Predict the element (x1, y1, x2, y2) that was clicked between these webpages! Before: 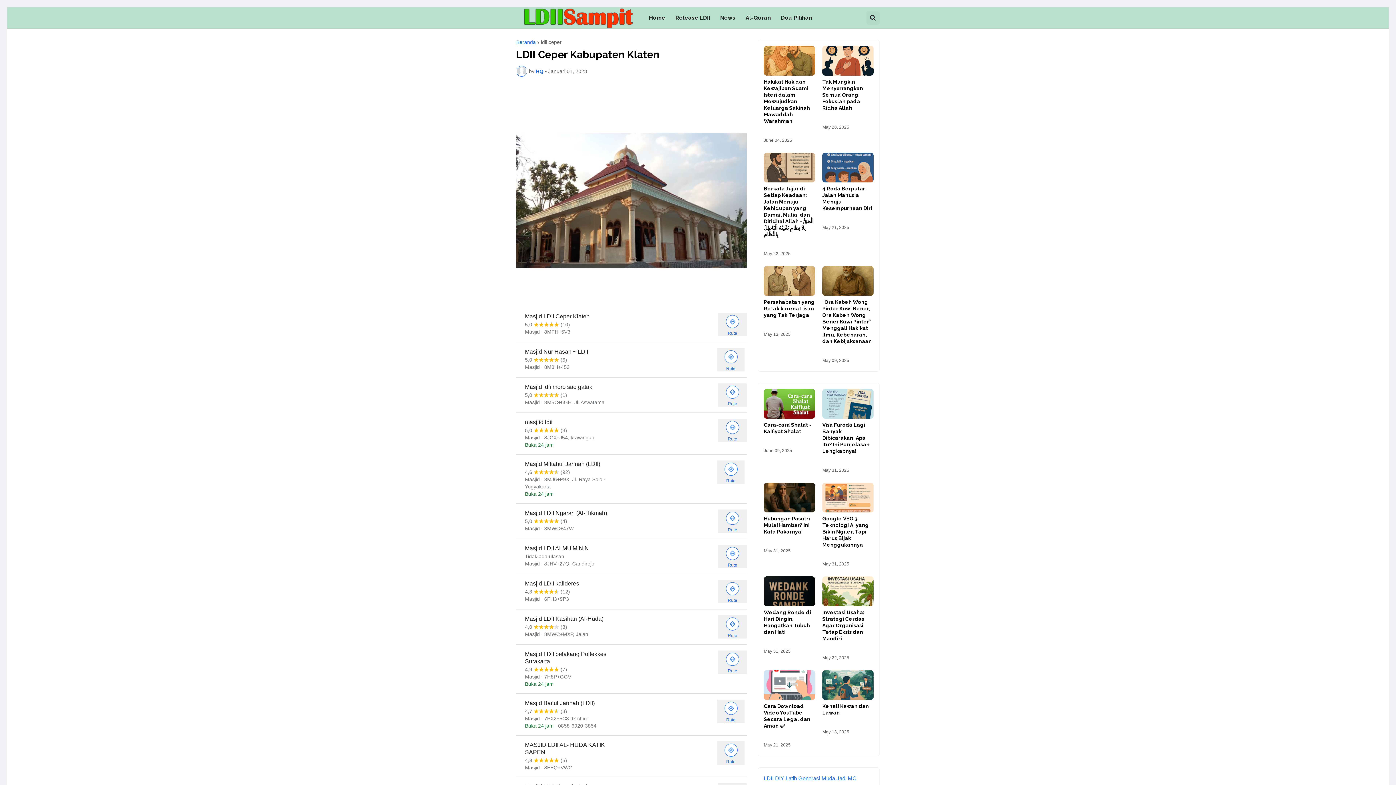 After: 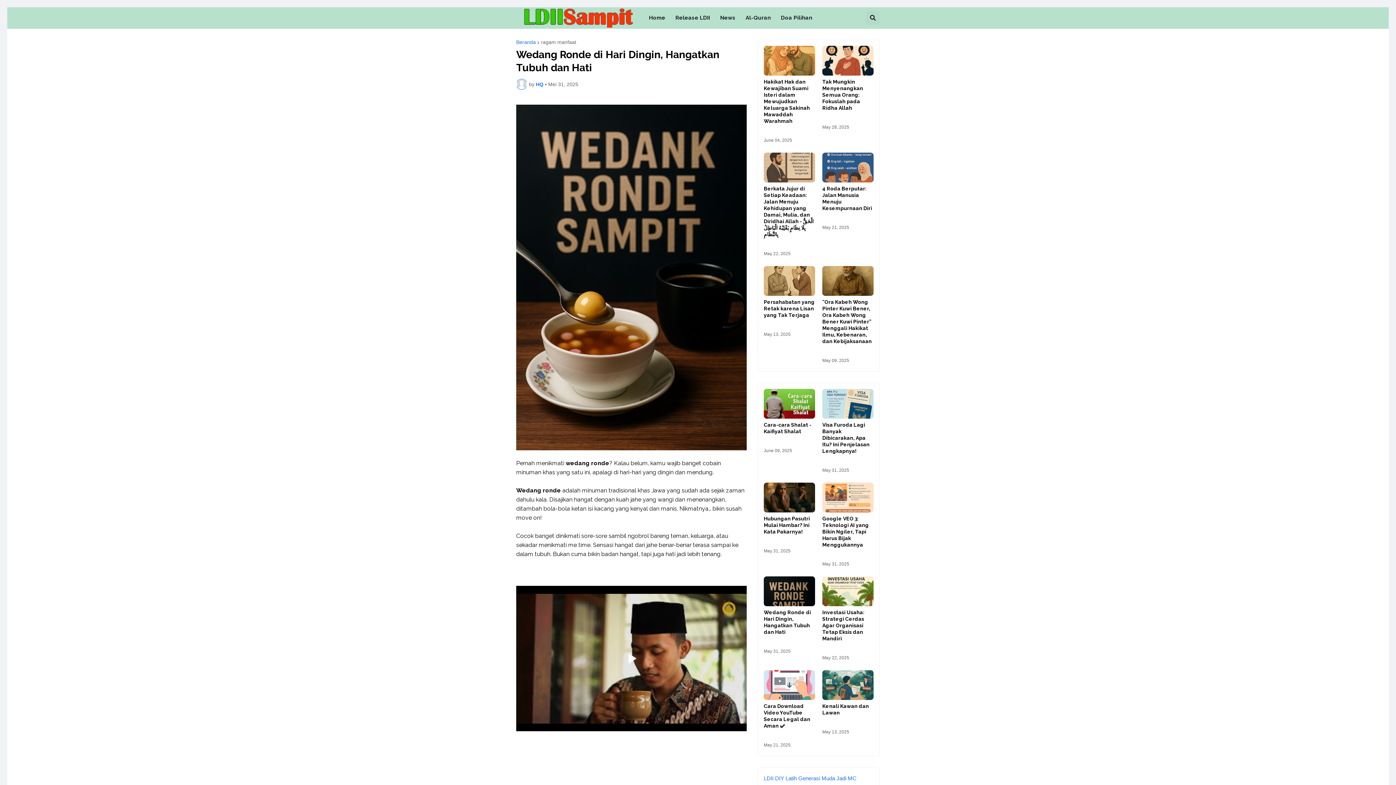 Action: label: Wedang Ronde di Hari Dingin, Hangatkan Tubuh dan Hati bbox: (764, 609, 815, 635)